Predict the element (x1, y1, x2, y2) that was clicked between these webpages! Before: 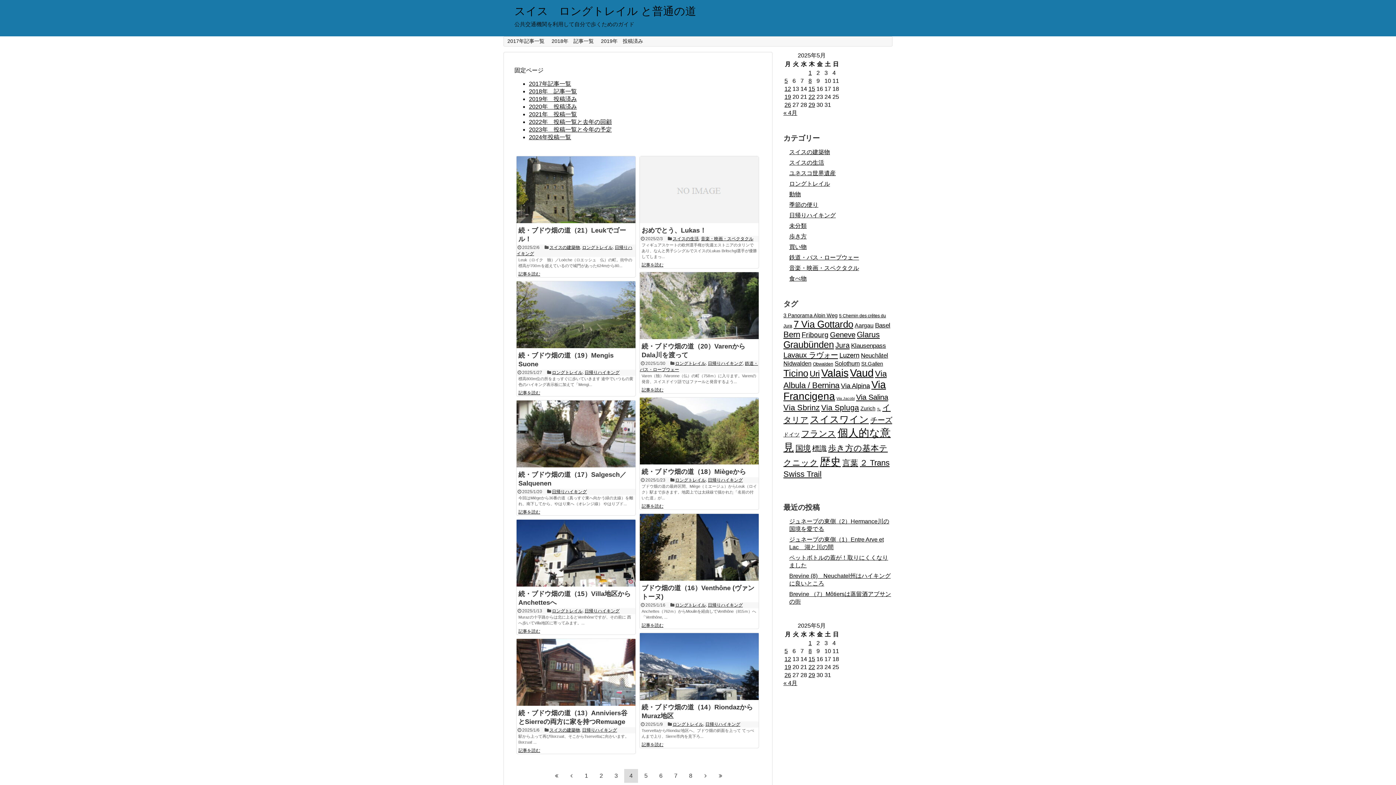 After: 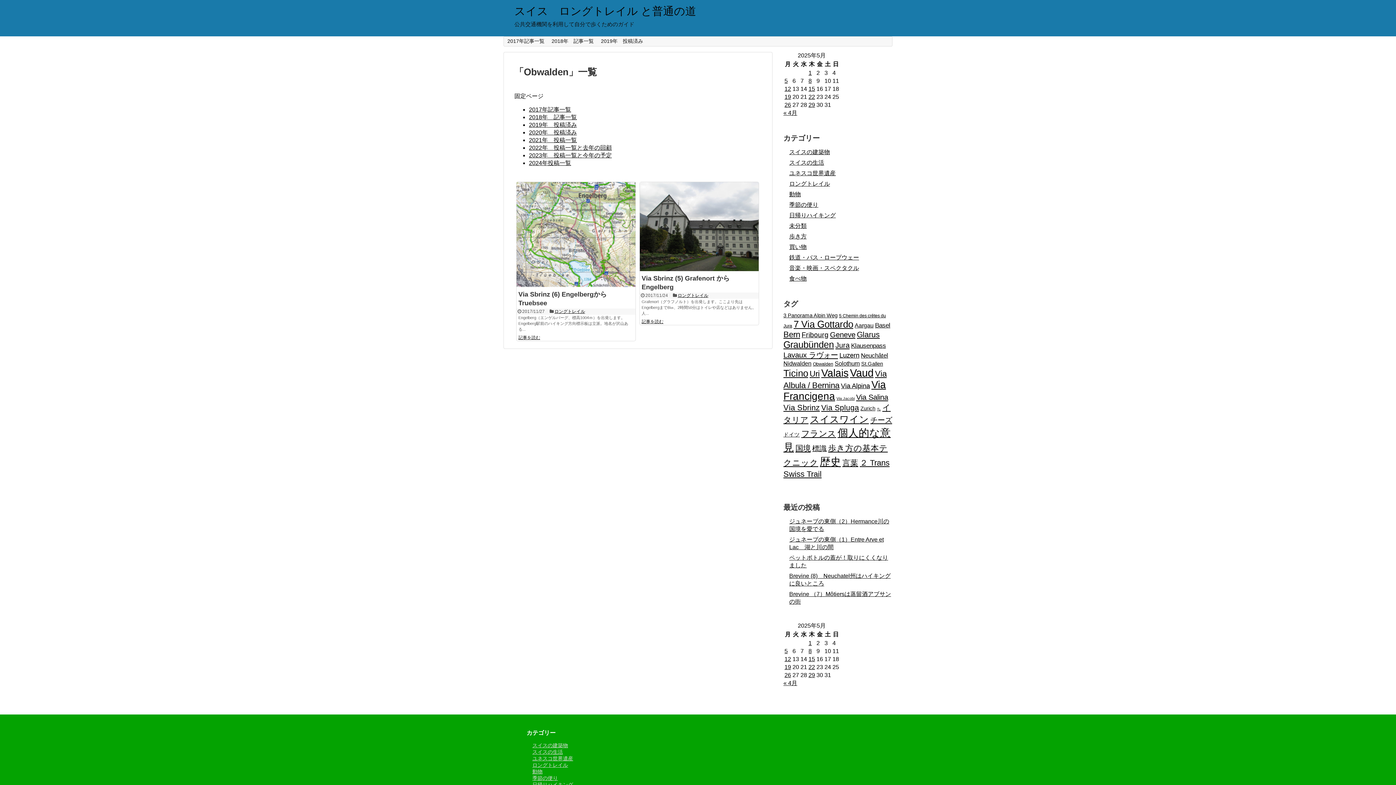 Action: bbox: (813, 361, 833, 367) label: Obwalden (2個の項目)